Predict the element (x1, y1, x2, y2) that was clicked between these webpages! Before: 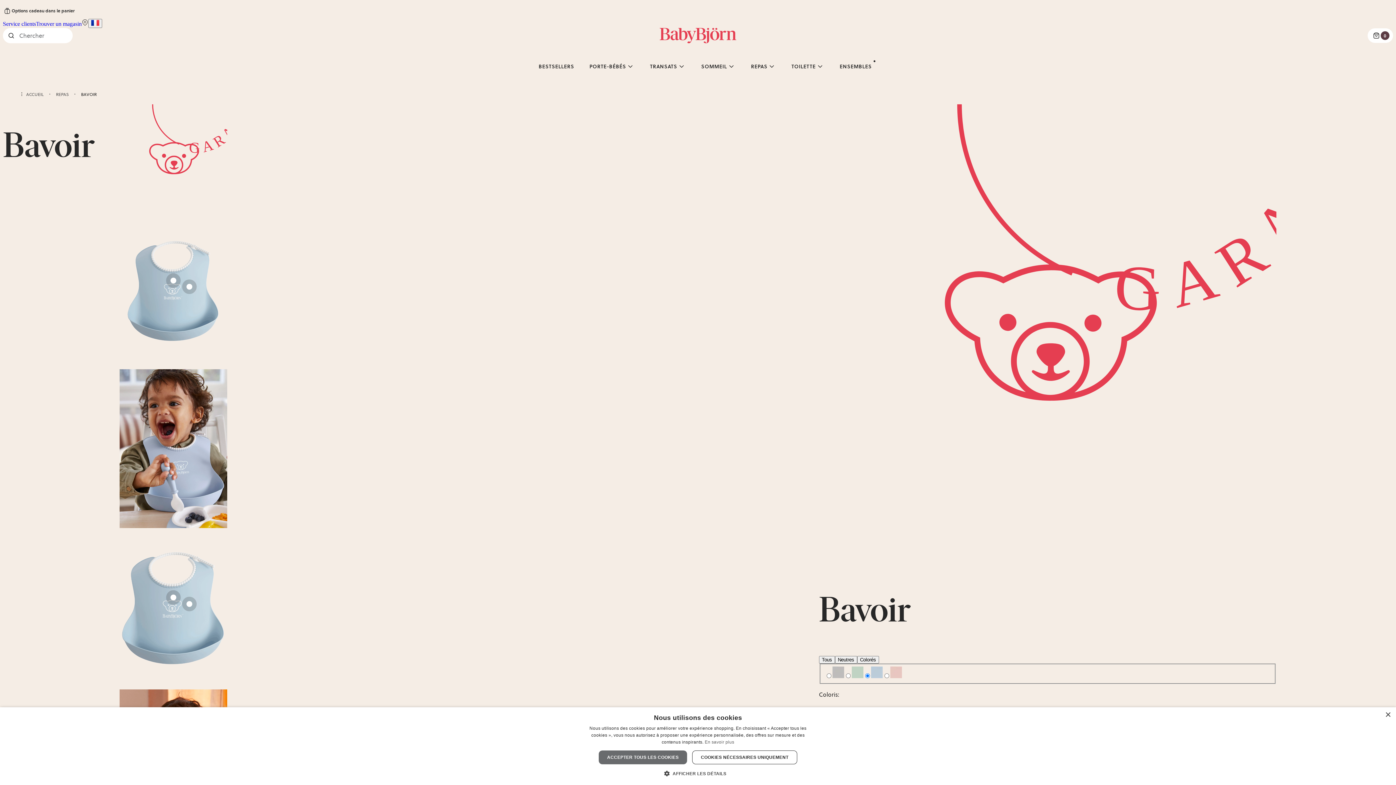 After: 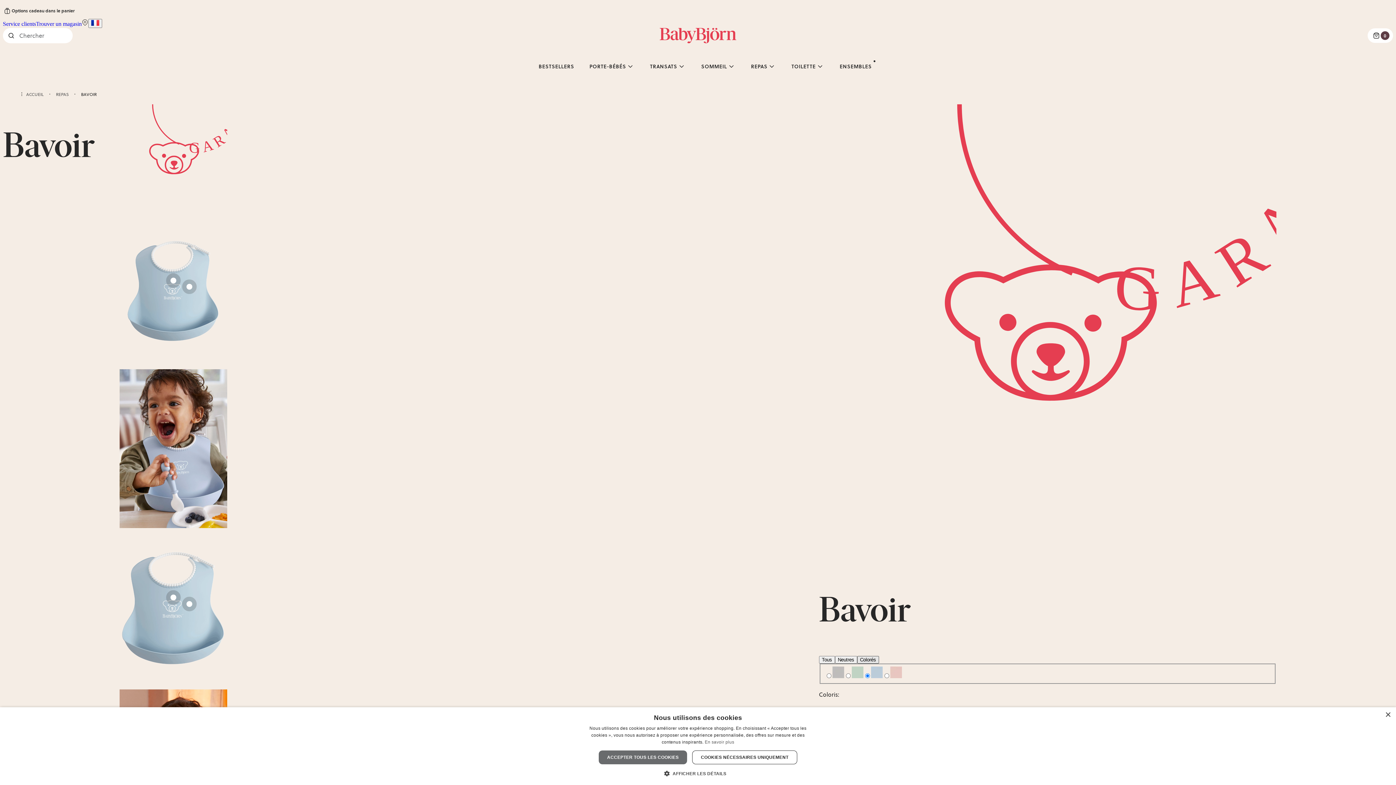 Action: label: Colorés bbox: (857, 656, 879, 663)